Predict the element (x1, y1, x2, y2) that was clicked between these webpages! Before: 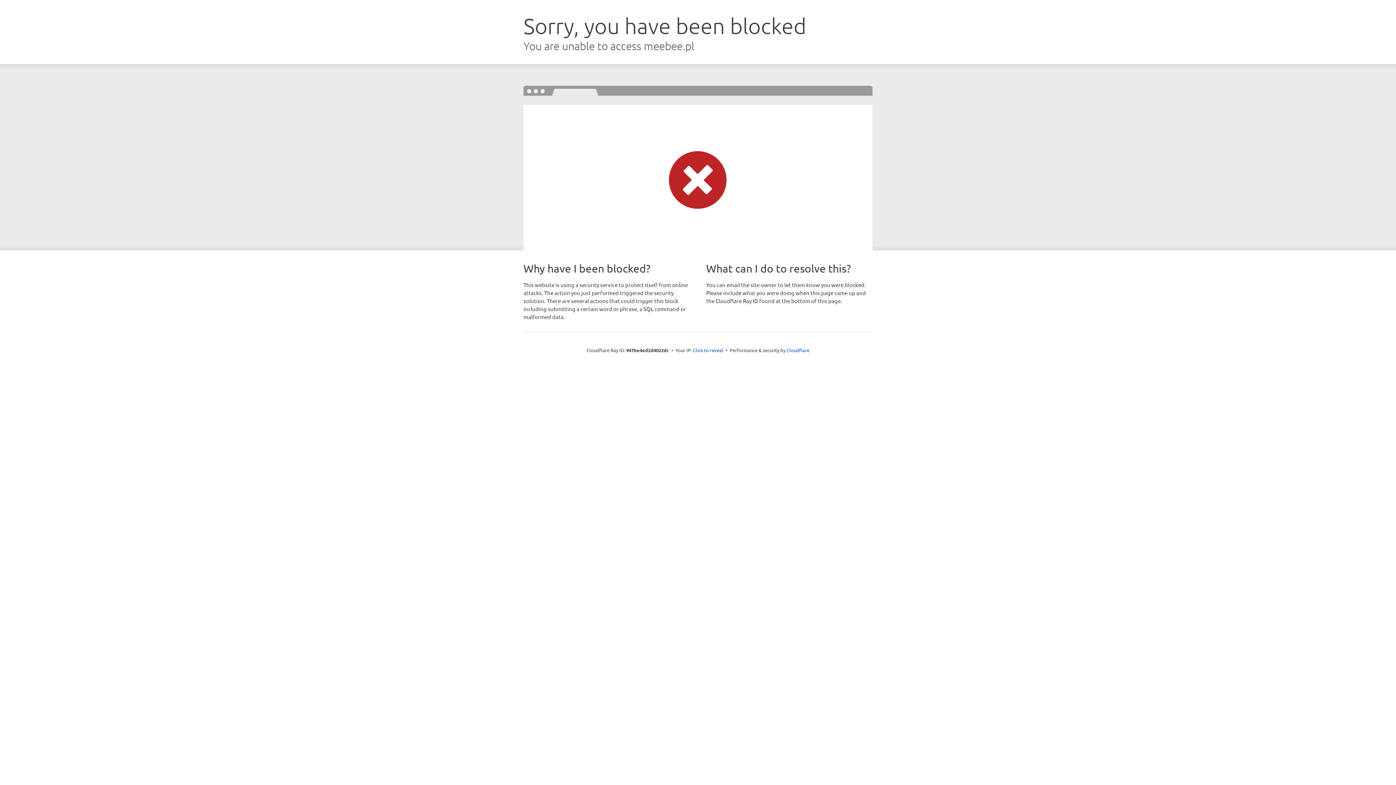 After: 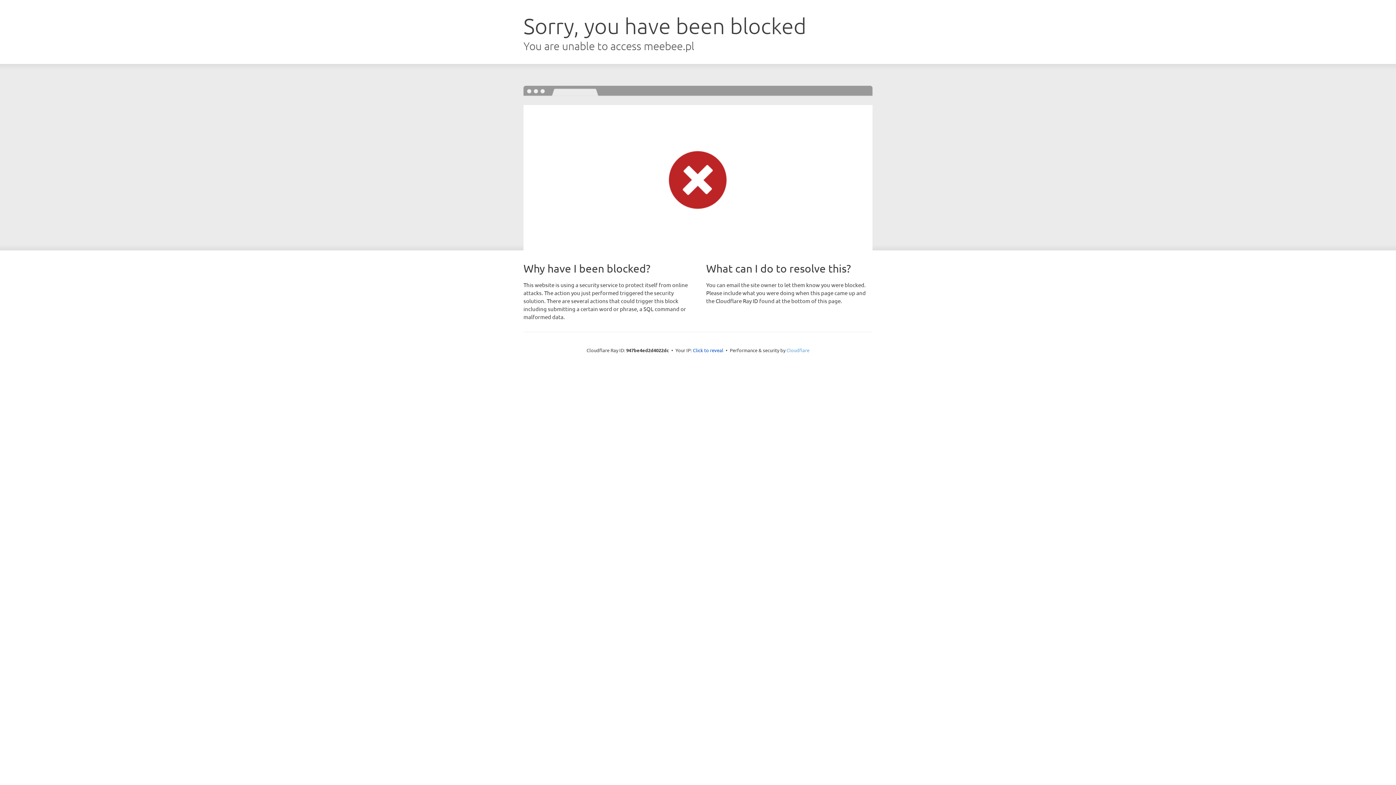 Action: label: Cloudflare bbox: (786, 347, 809, 353)